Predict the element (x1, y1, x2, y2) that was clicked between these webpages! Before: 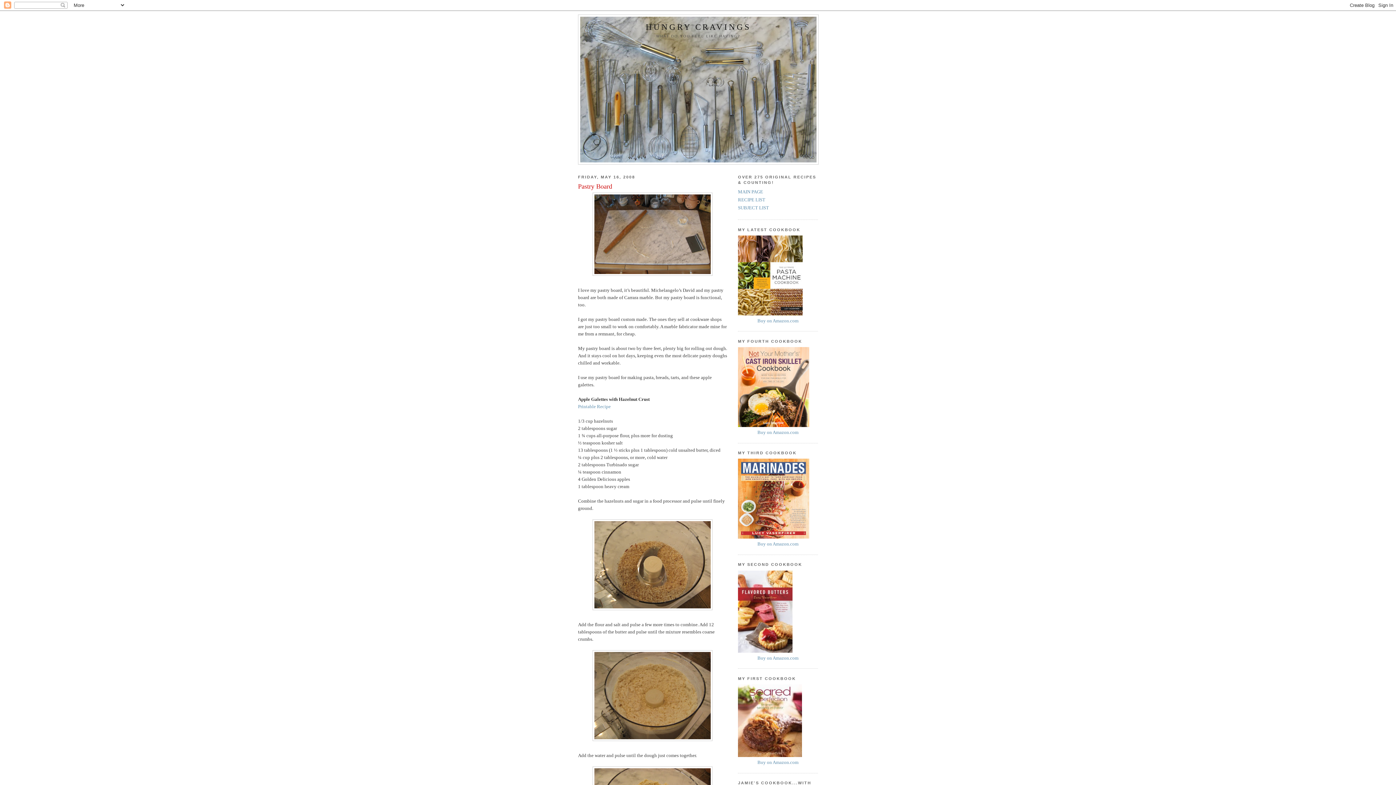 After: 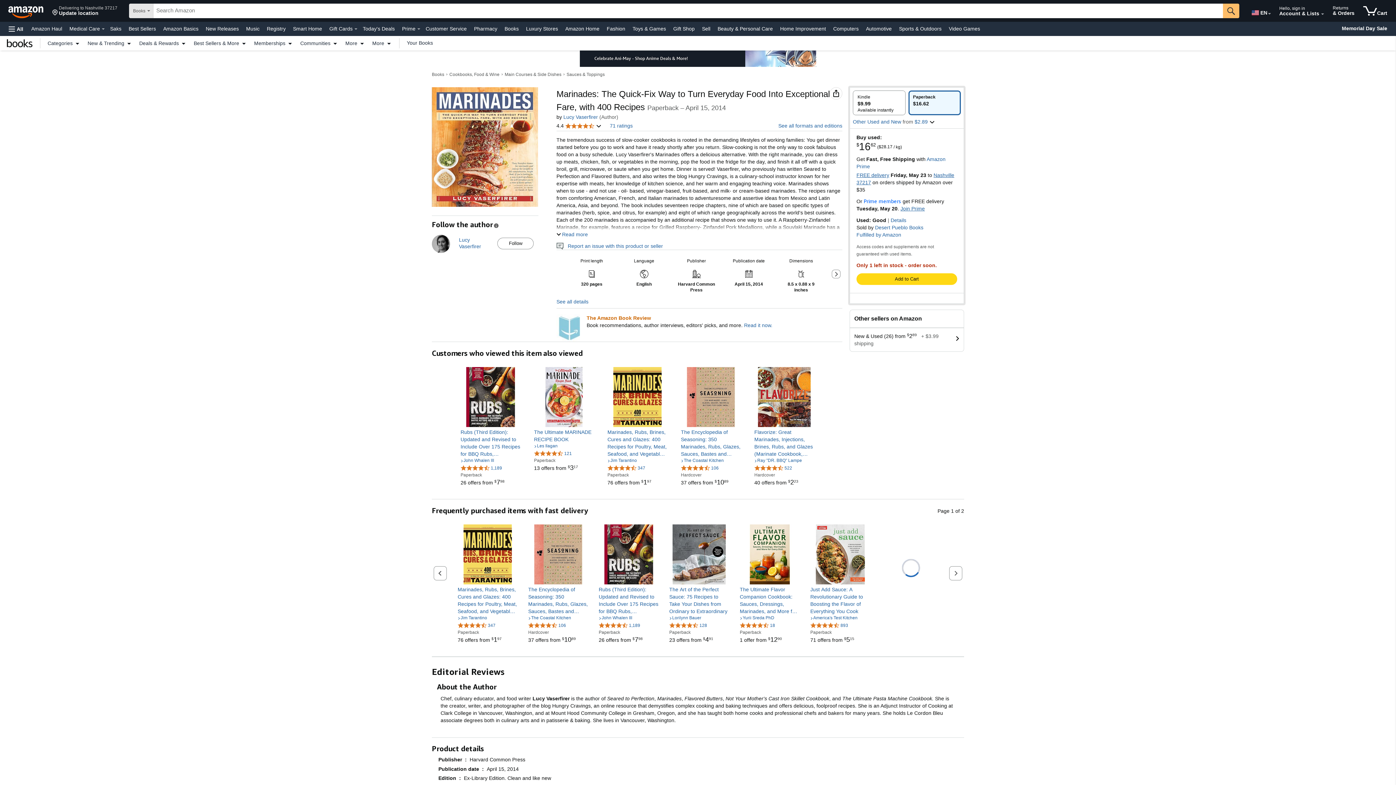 Action: bbox: (738, 534, 809, 540)